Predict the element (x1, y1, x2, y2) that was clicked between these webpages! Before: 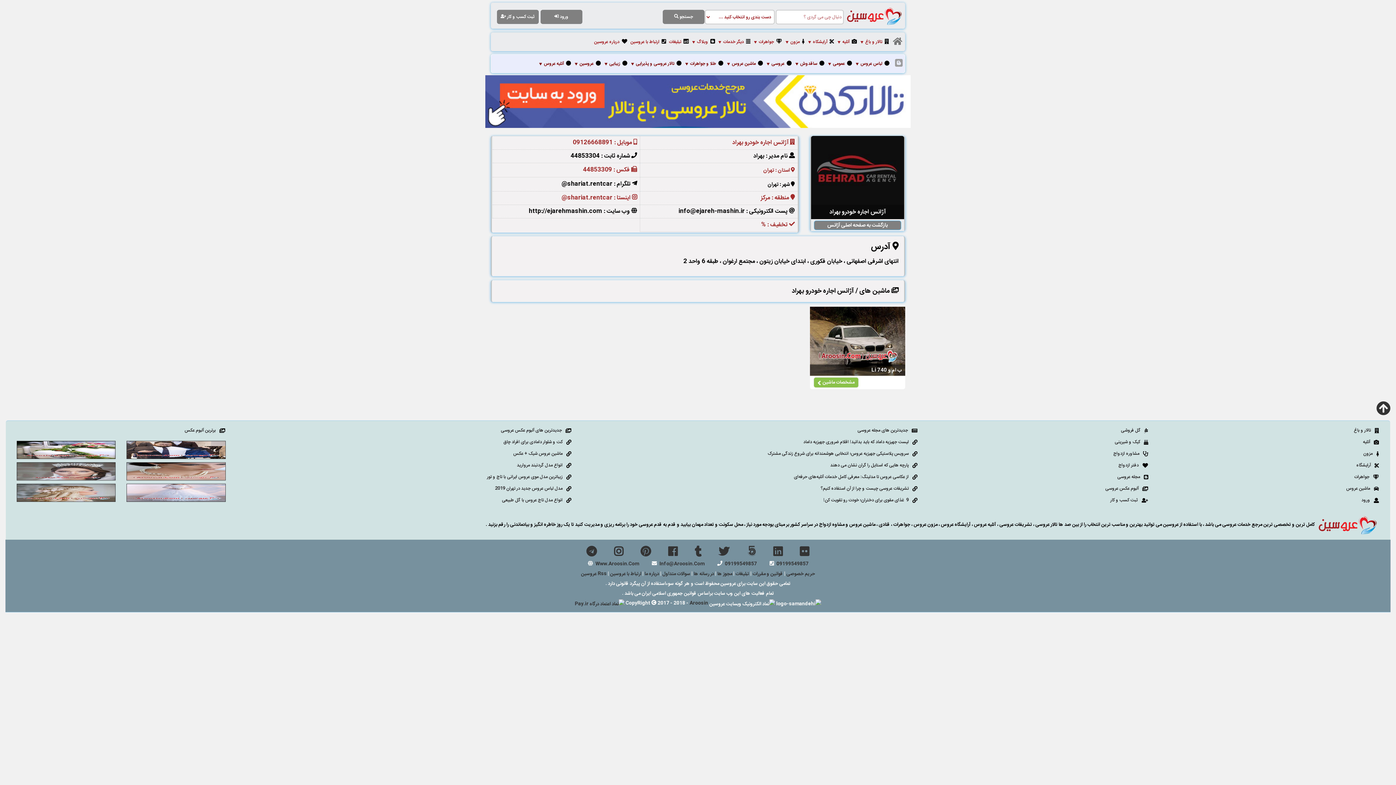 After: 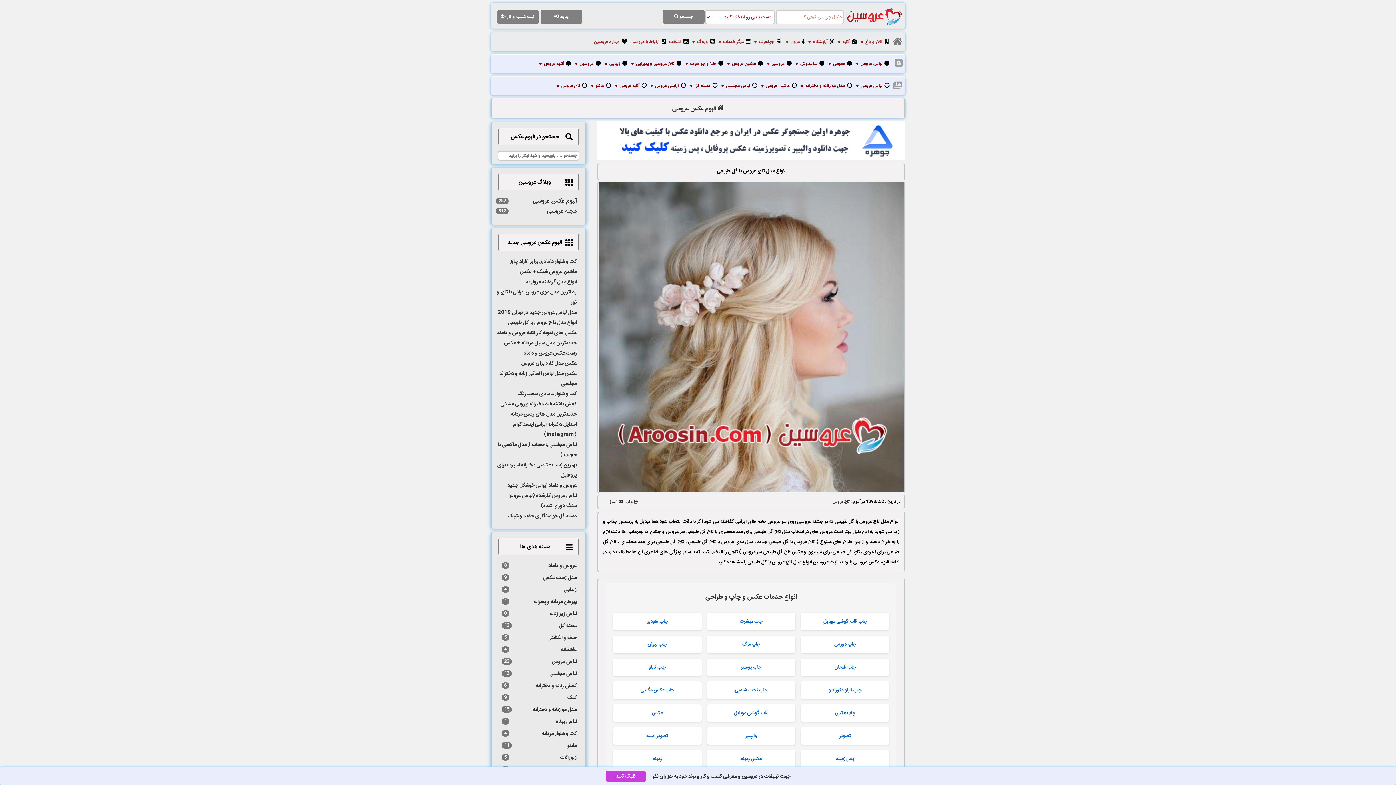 Action: bbox: (16, 483, 115, 502)